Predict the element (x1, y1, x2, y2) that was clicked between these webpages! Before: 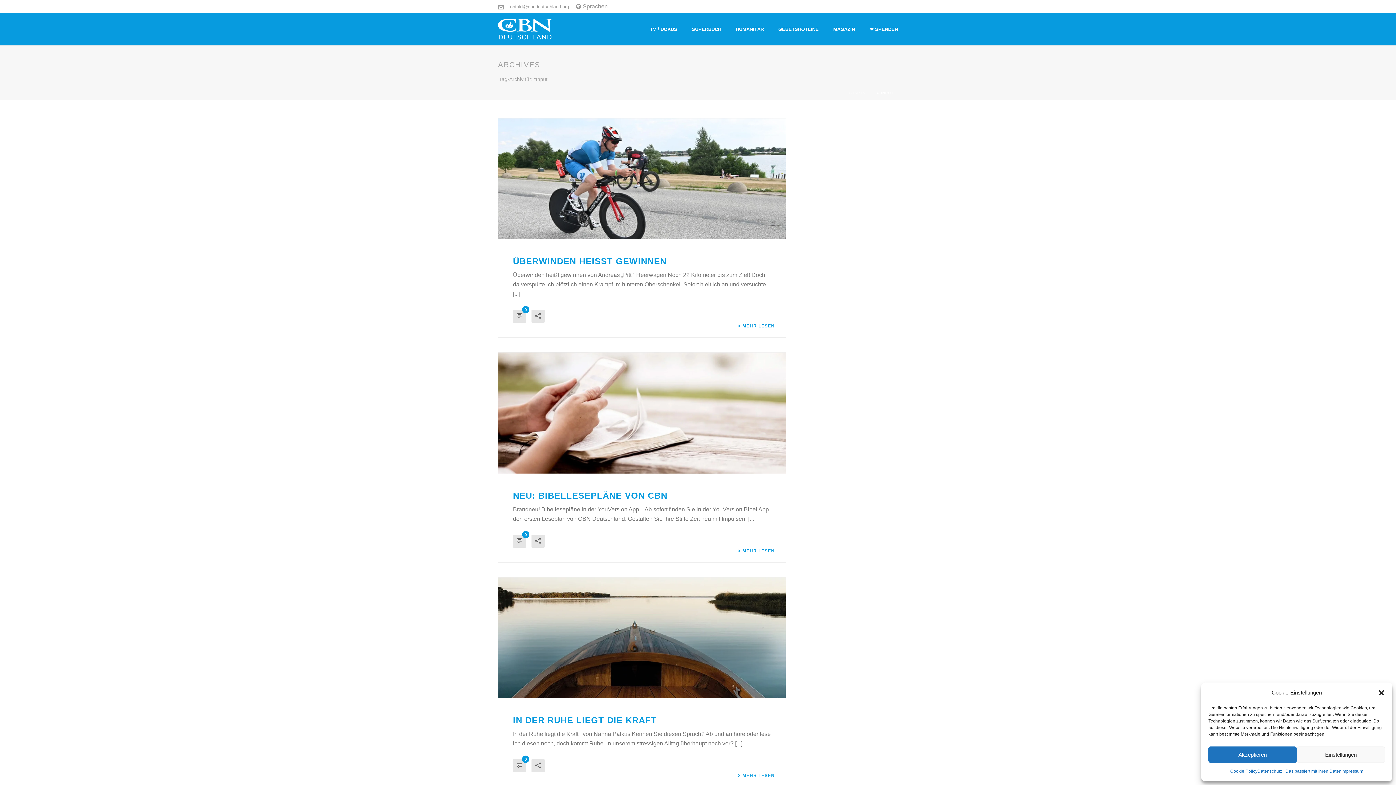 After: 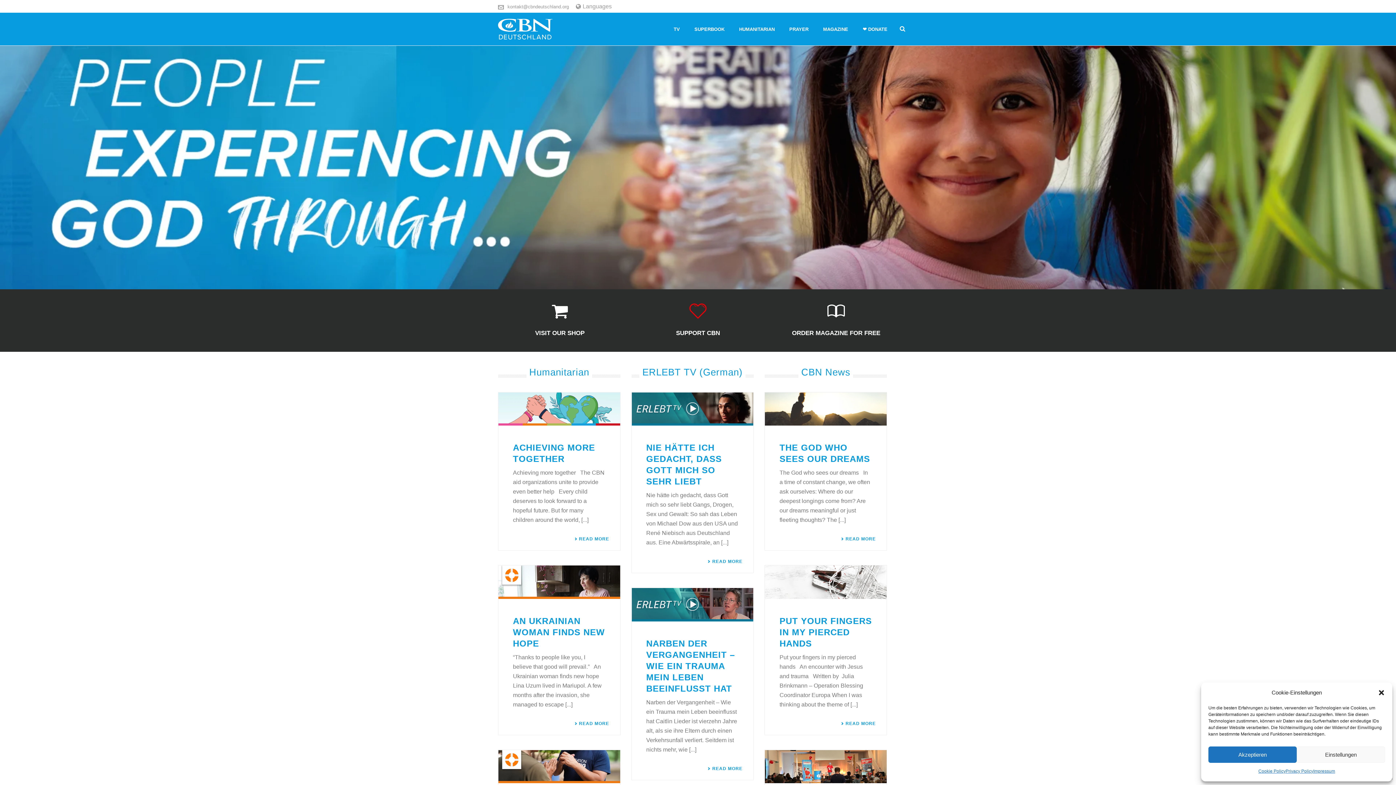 Action: label: STARTSEITE bbox: (849, 90, 875, 94)